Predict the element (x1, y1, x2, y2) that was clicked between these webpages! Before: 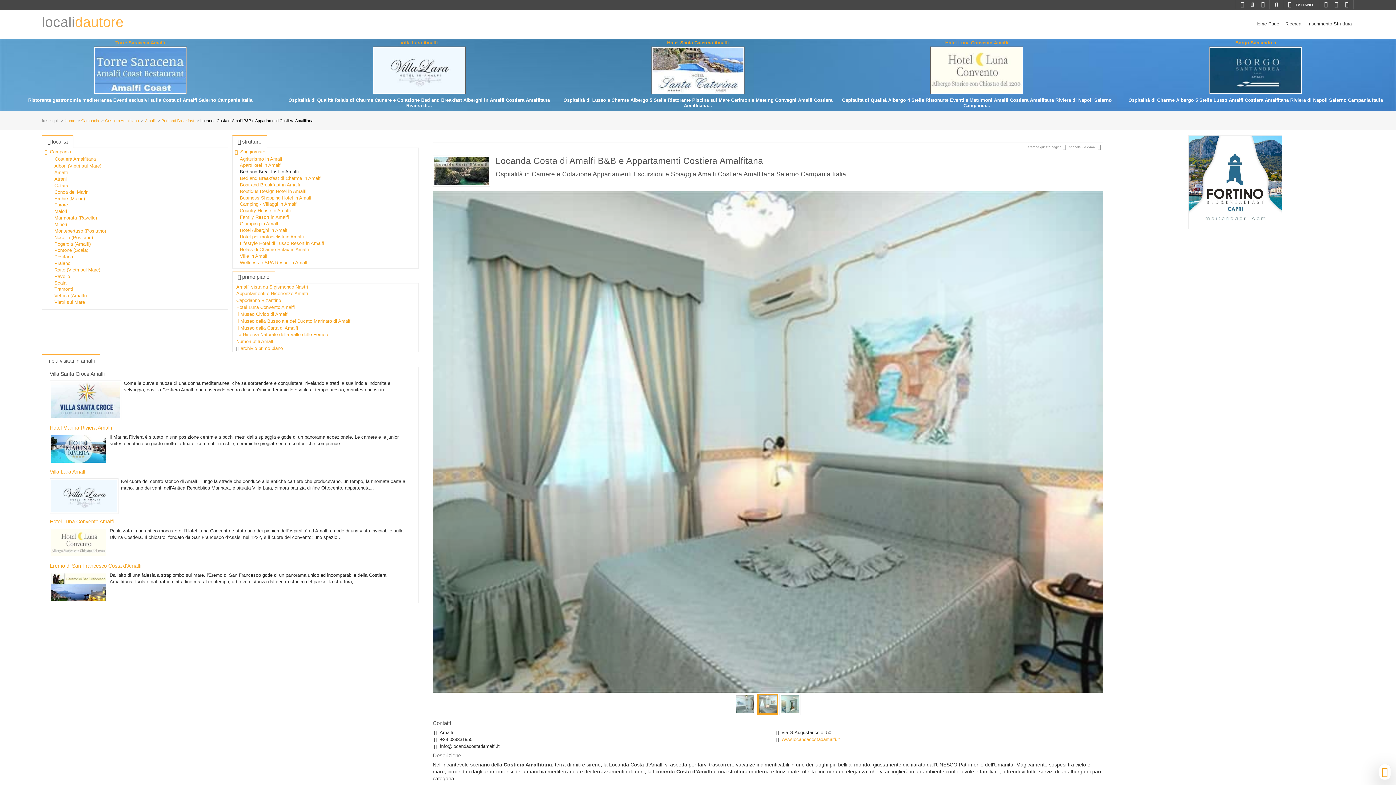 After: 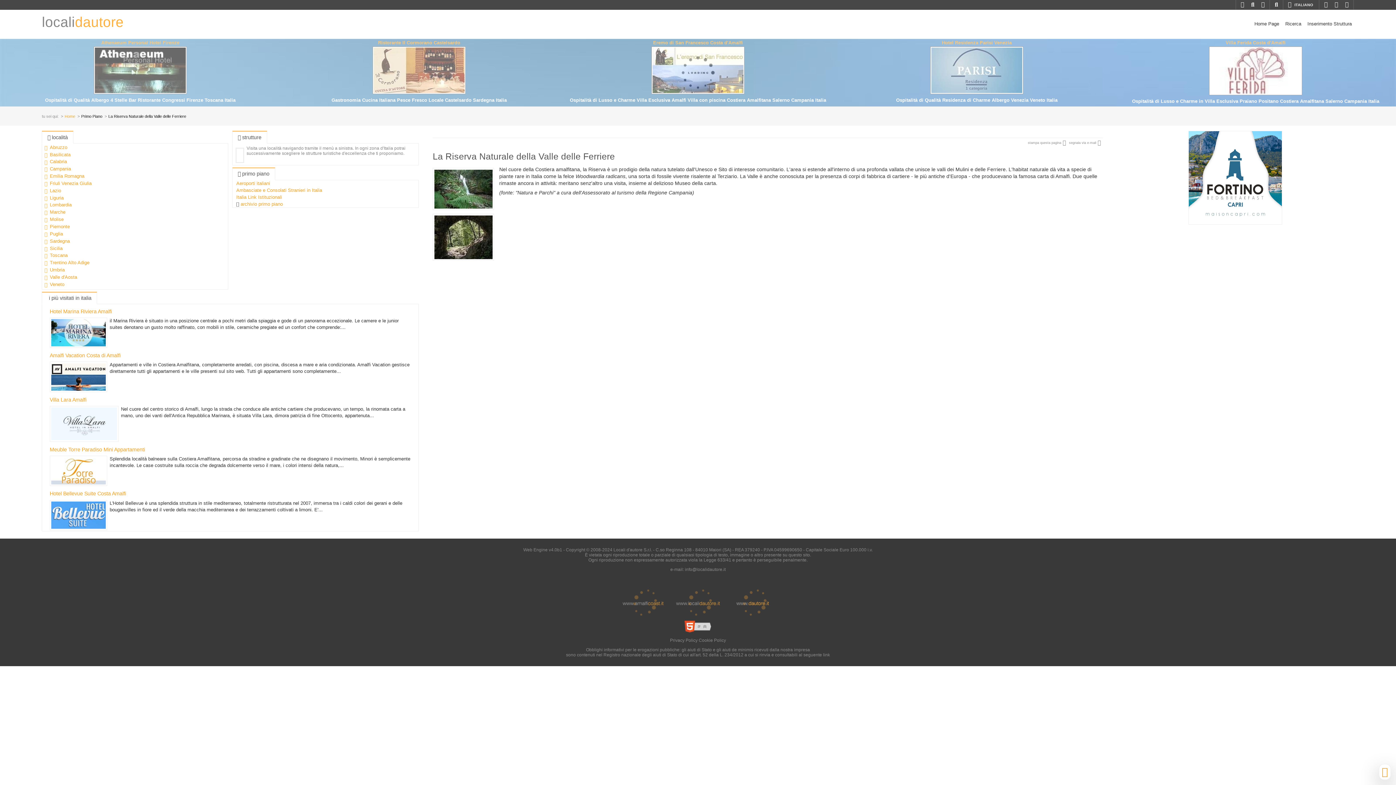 Action: bbox: (236, 332, 329, 337) label: La Riserva Naturale della Valle delle Ferriere